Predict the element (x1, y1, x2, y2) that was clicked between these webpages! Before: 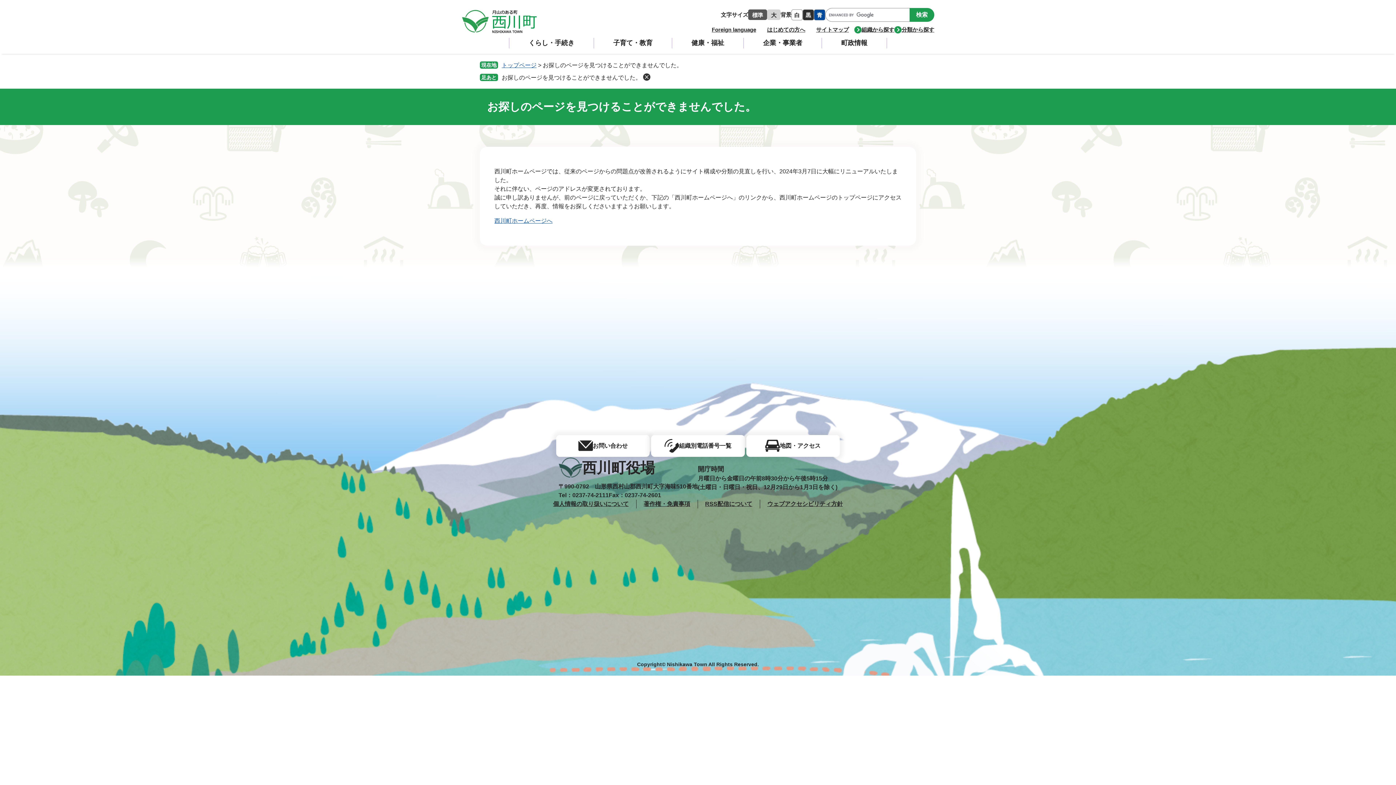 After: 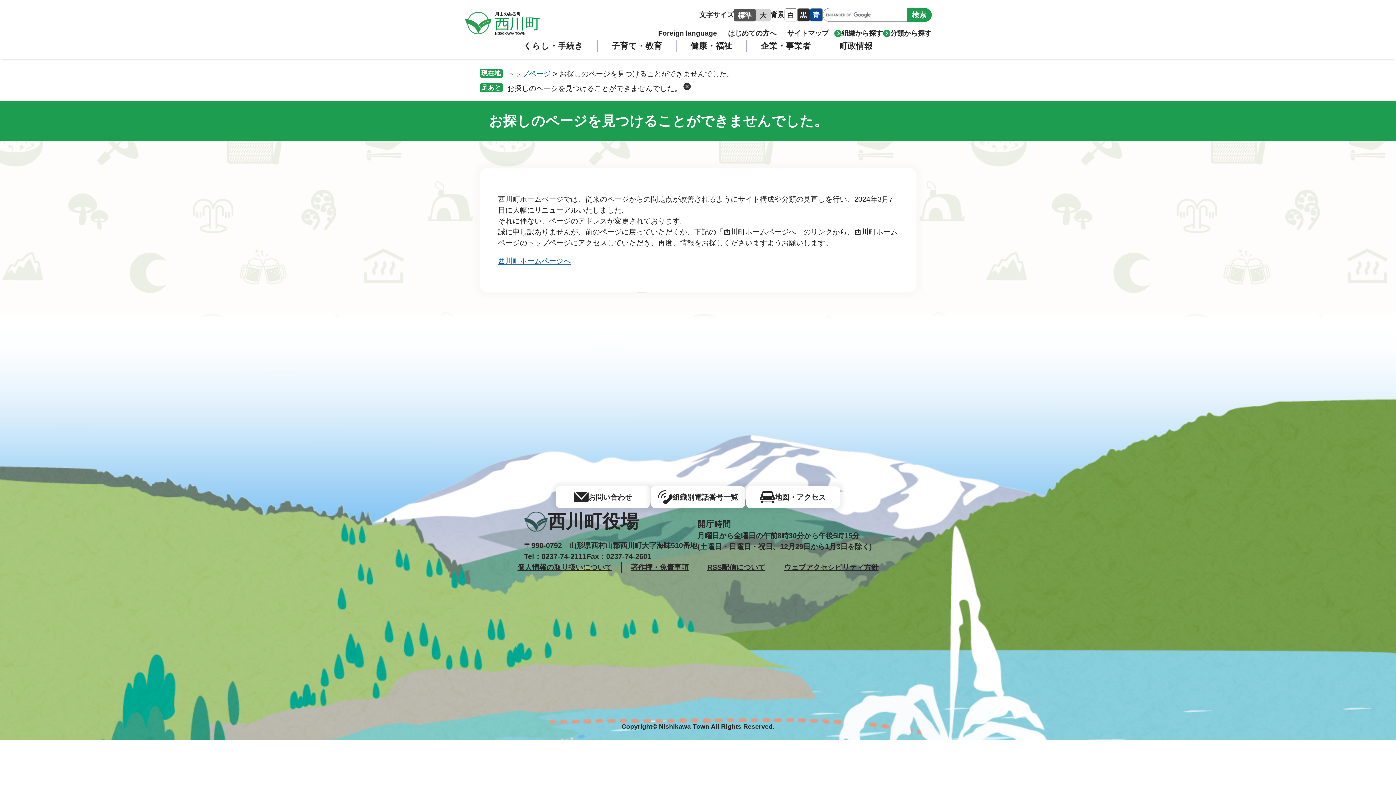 Action: bbox: (767, 9, 780, 20) label: 大